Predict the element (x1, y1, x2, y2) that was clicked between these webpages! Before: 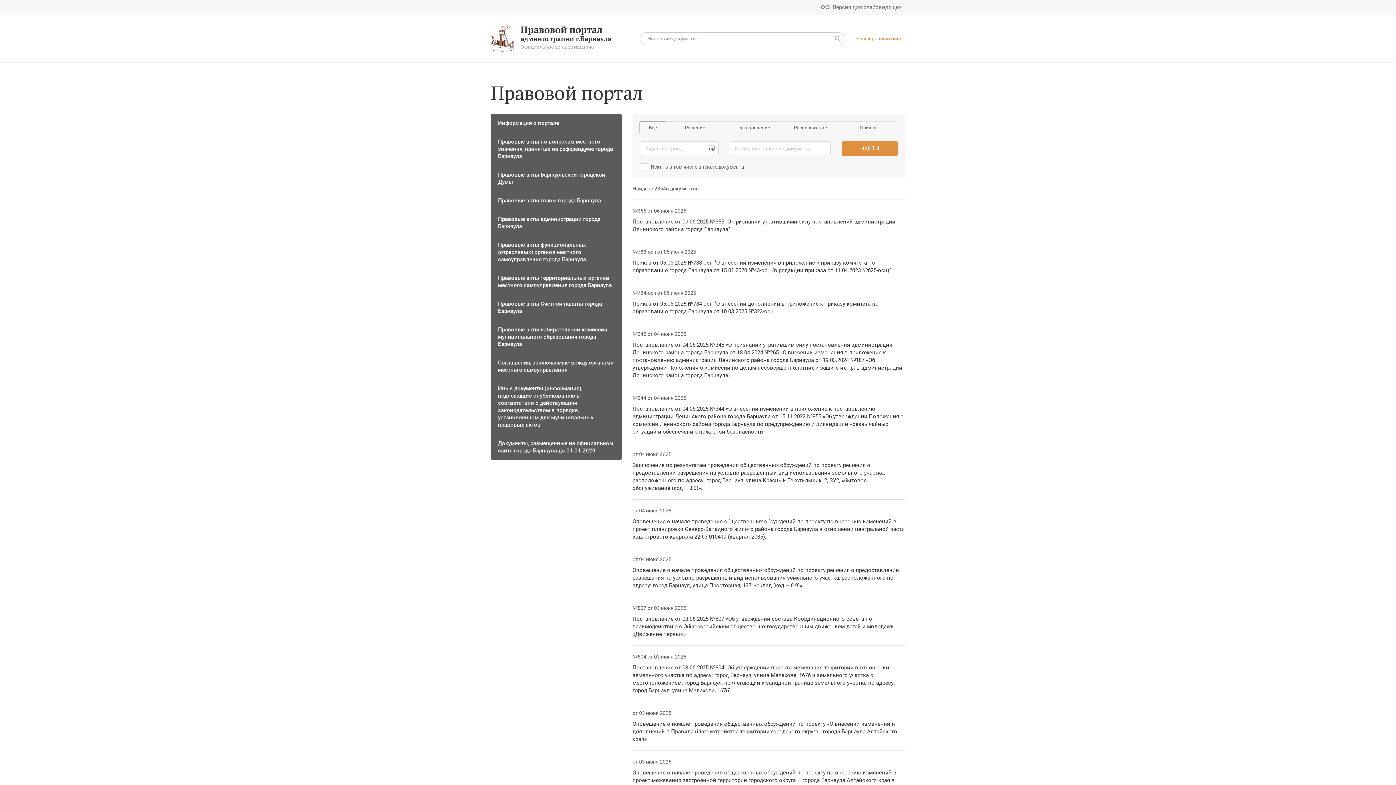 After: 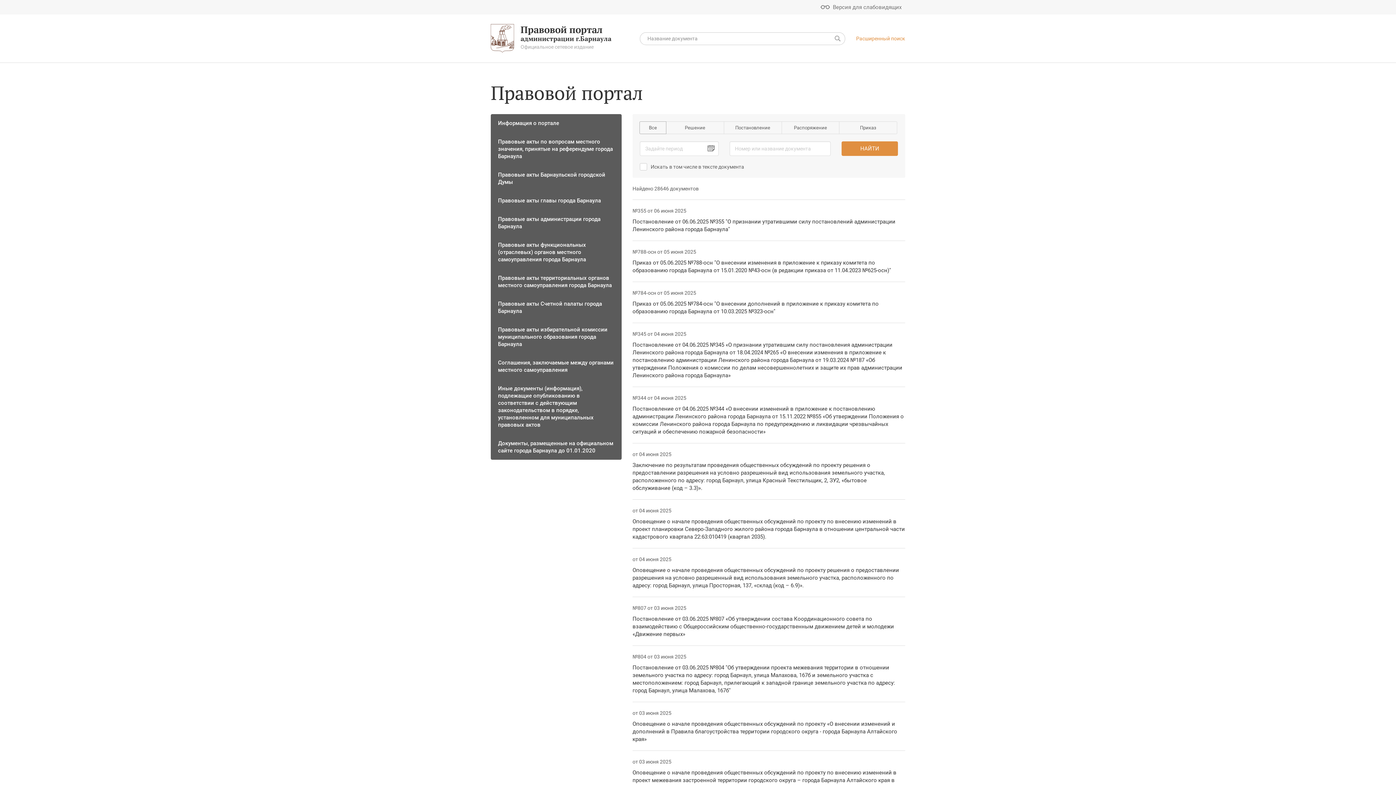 Action: bbox: (832, 32, 843, 44)